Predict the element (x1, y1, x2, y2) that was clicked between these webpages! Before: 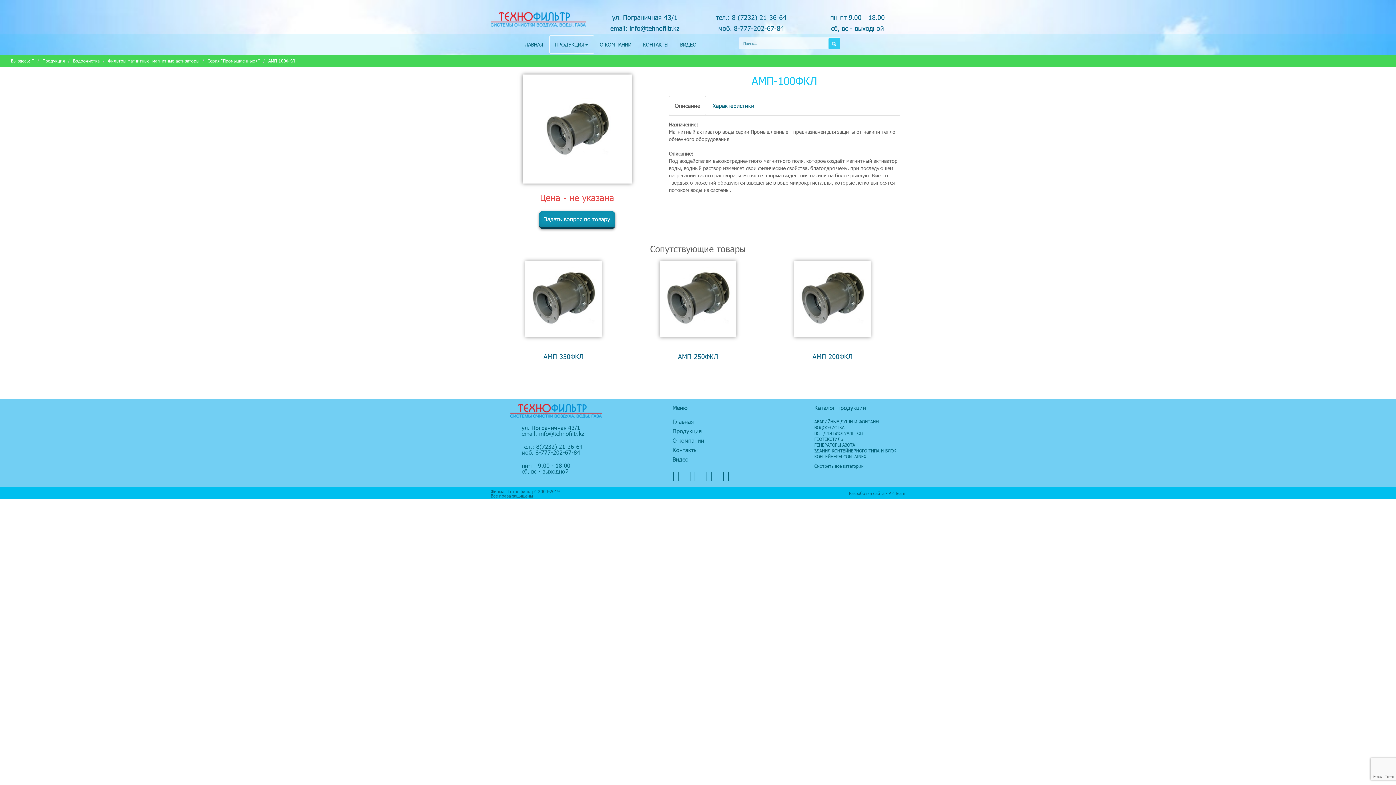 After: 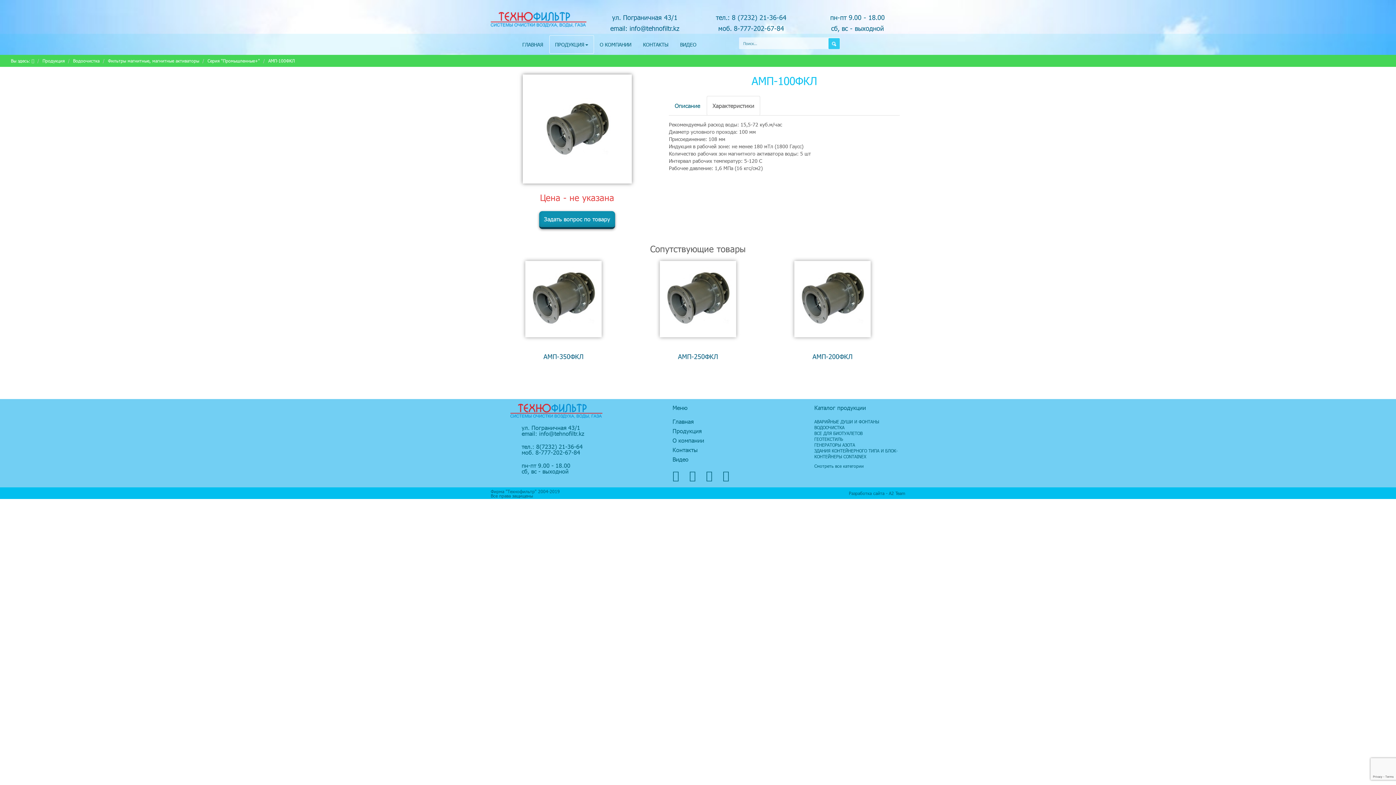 Action: label: Характеристики bbox: (706, 96, 760, 115)